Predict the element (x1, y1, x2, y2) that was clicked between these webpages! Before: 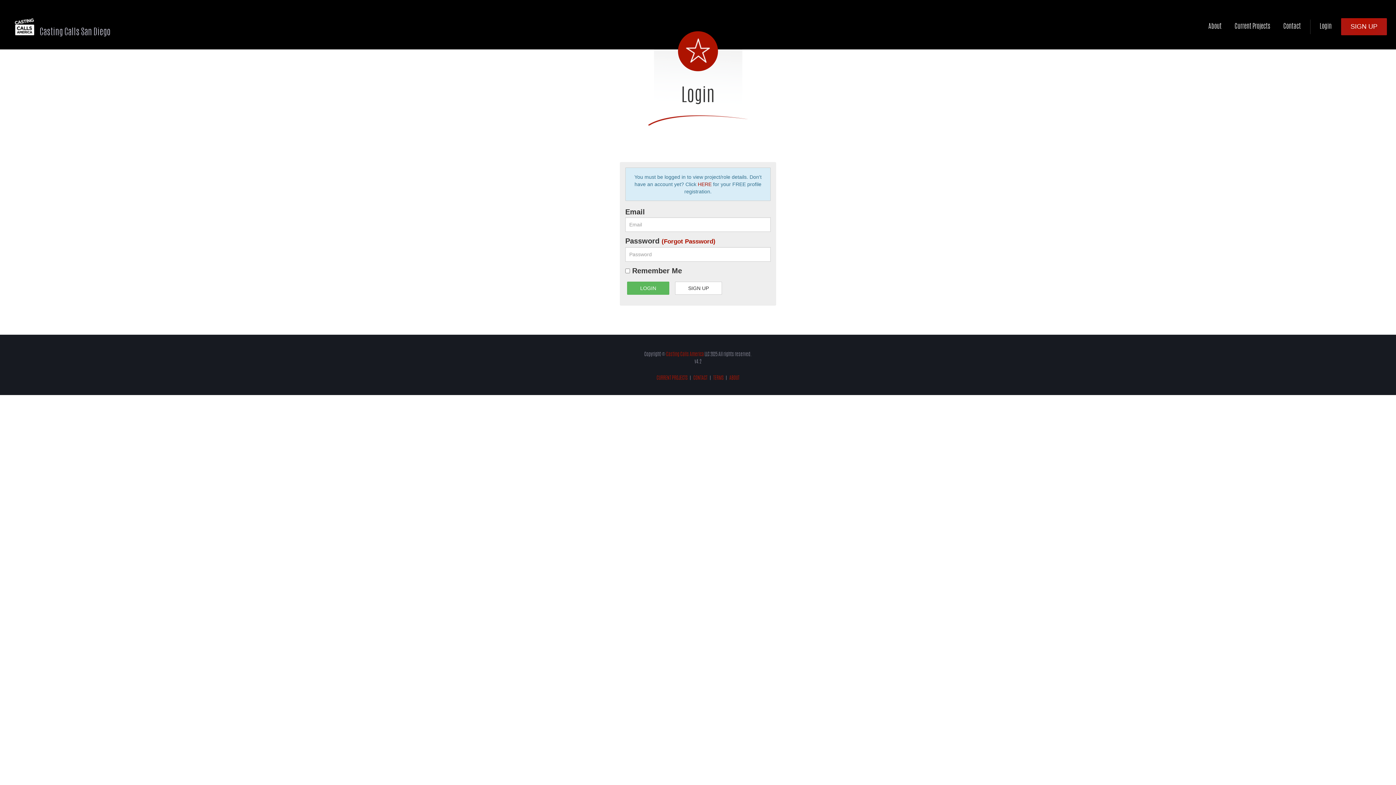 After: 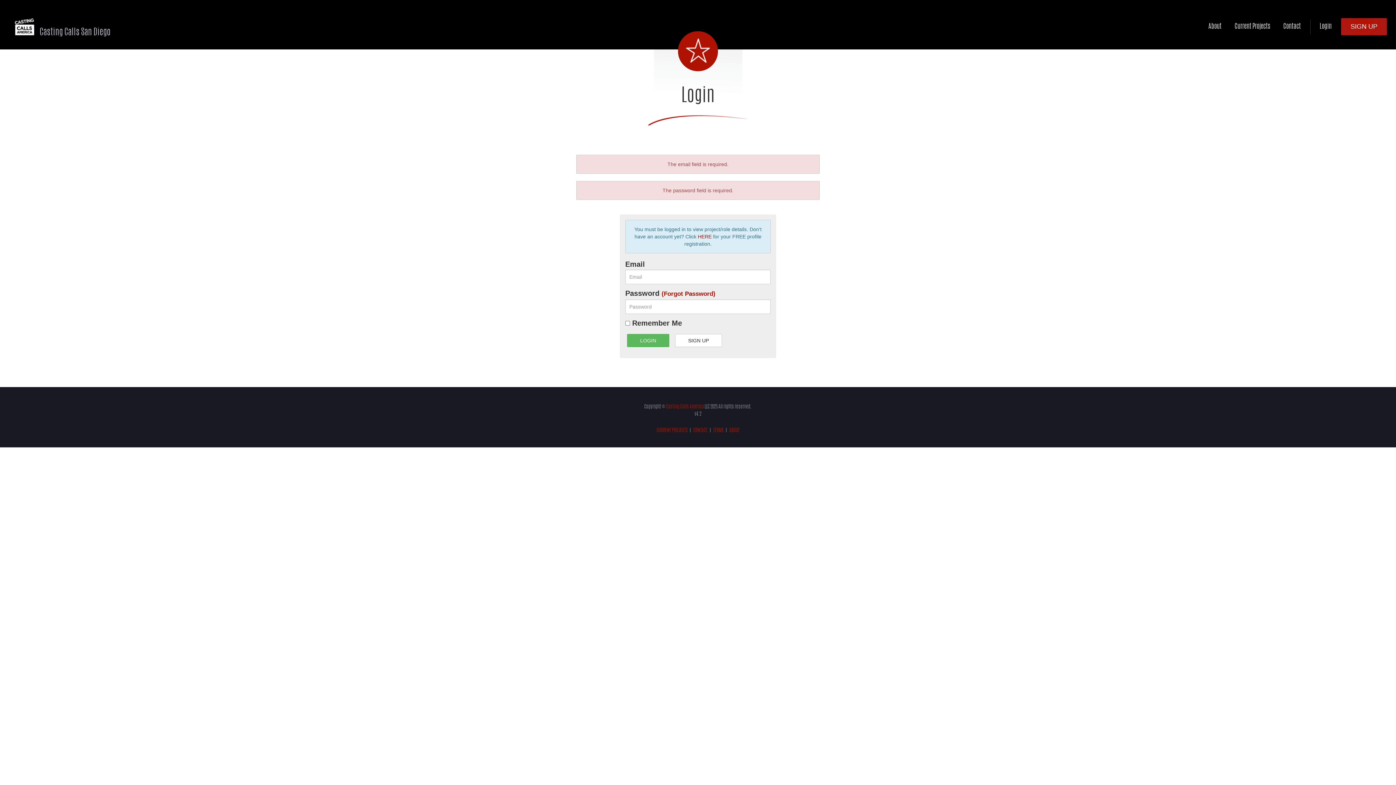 Action: label: LOGIN bbox: (627, 281, 669, 294)